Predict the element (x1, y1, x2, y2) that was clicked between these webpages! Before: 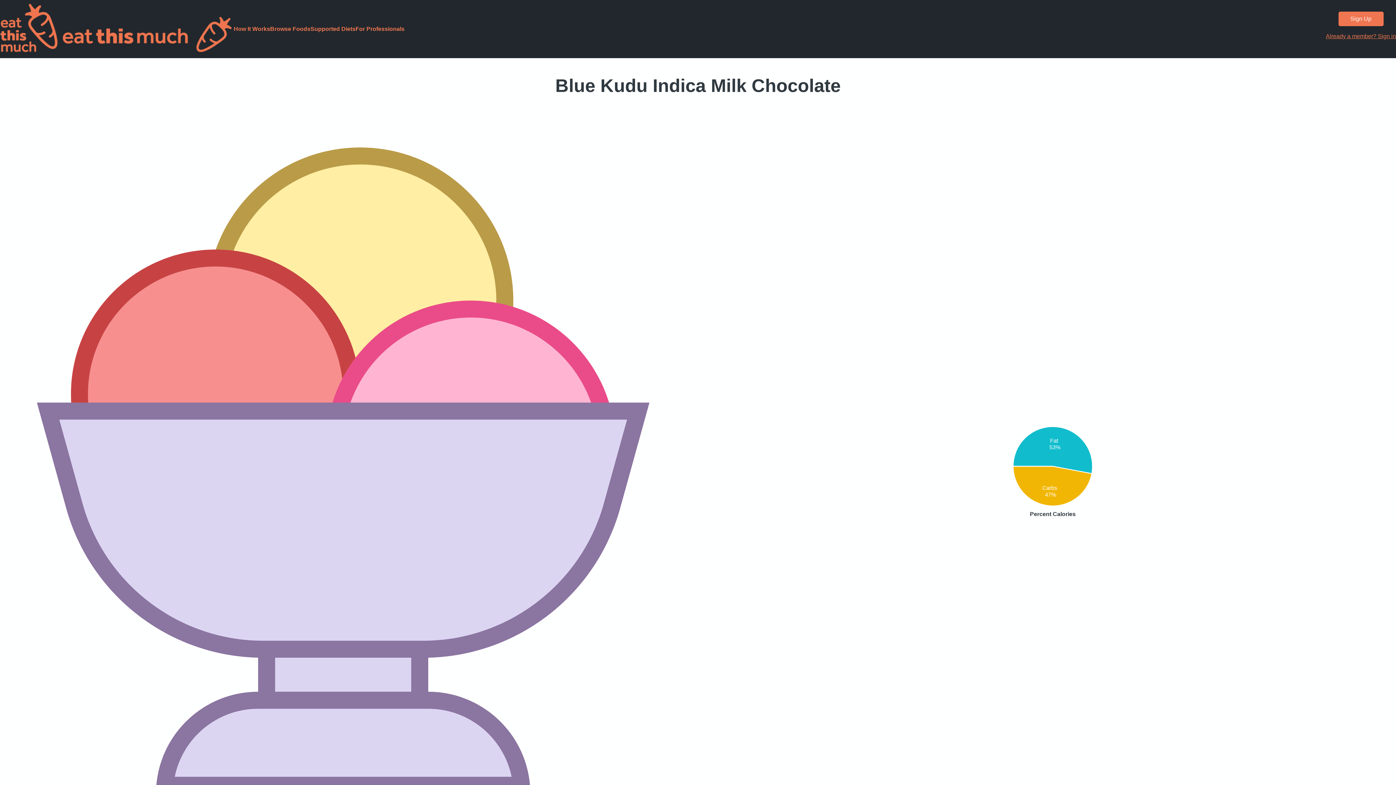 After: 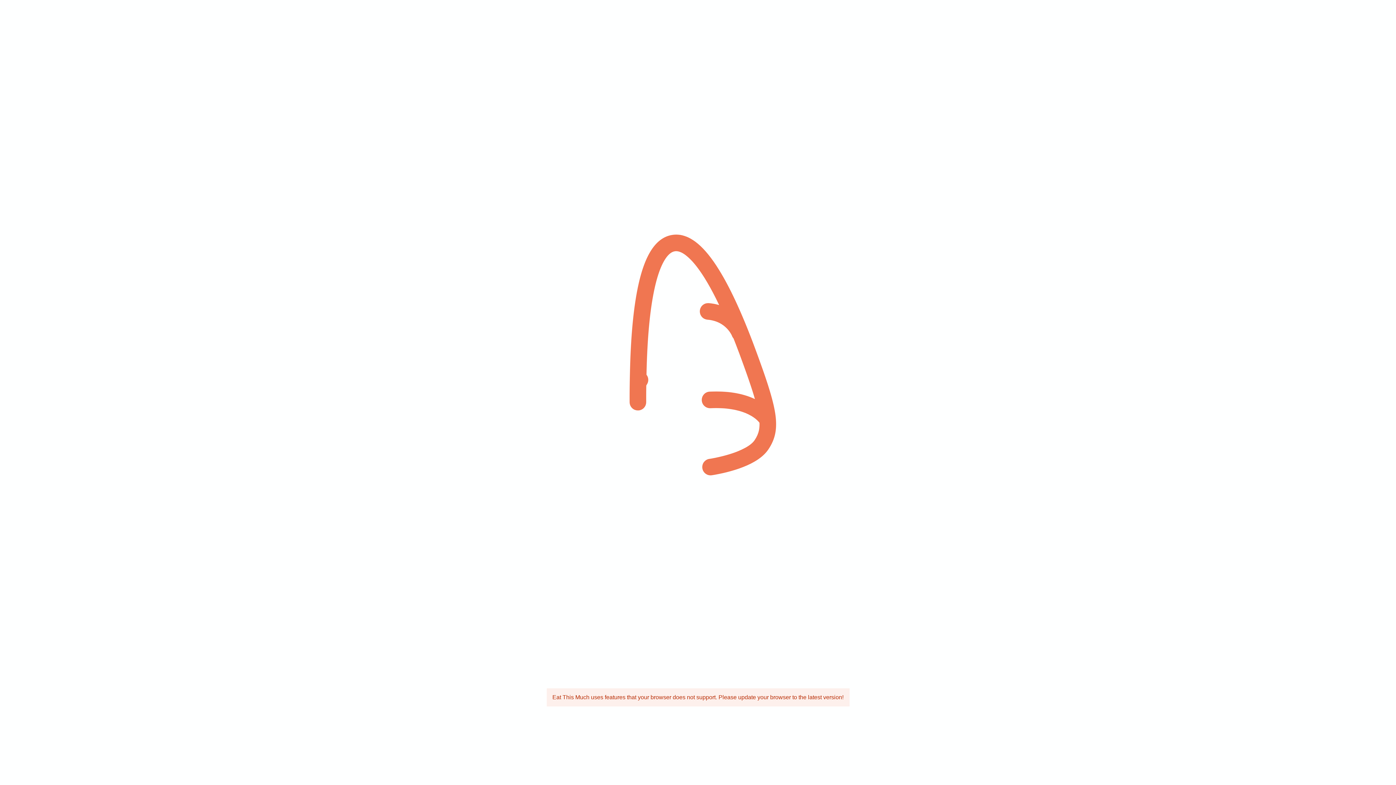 Action: label: Already a member? Sign in bbox: (1326, 33, 1396, 39)